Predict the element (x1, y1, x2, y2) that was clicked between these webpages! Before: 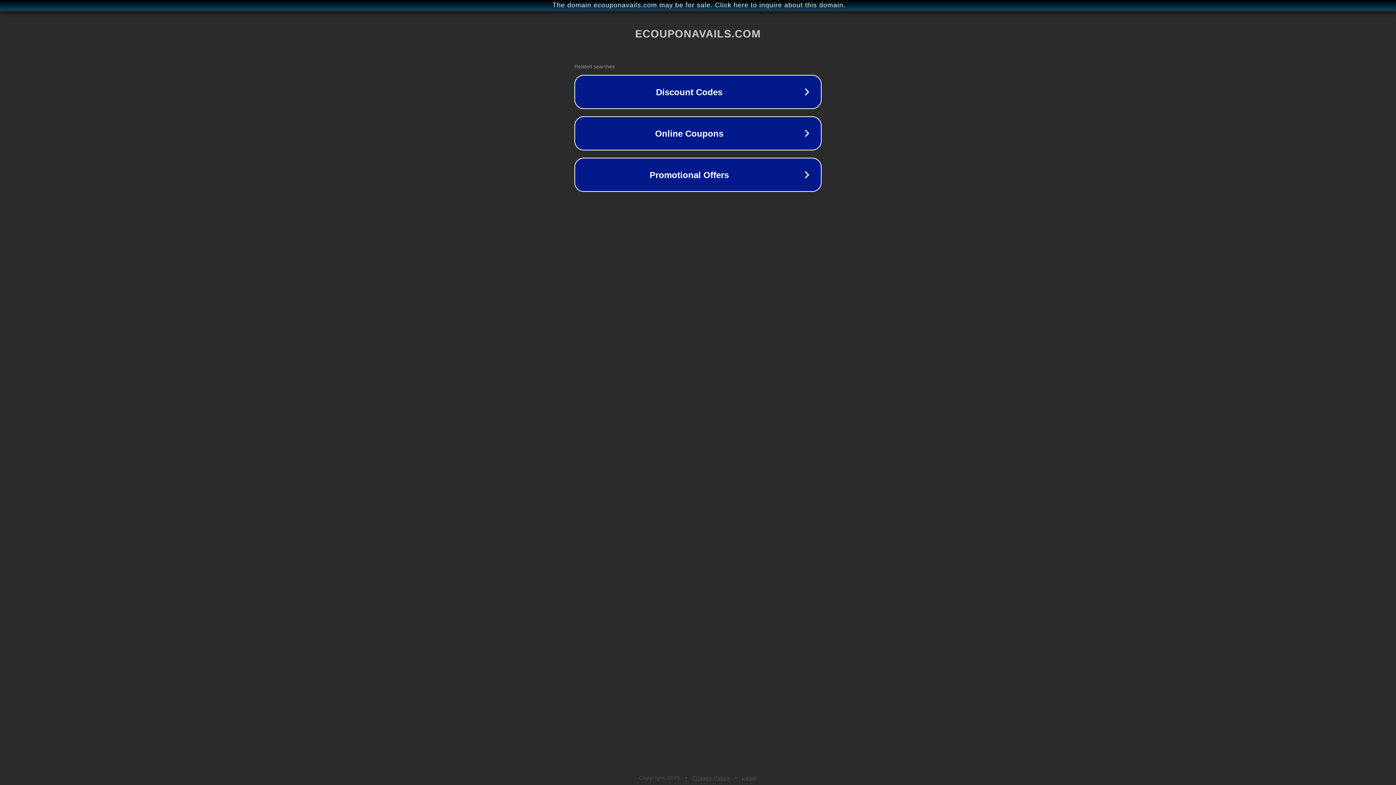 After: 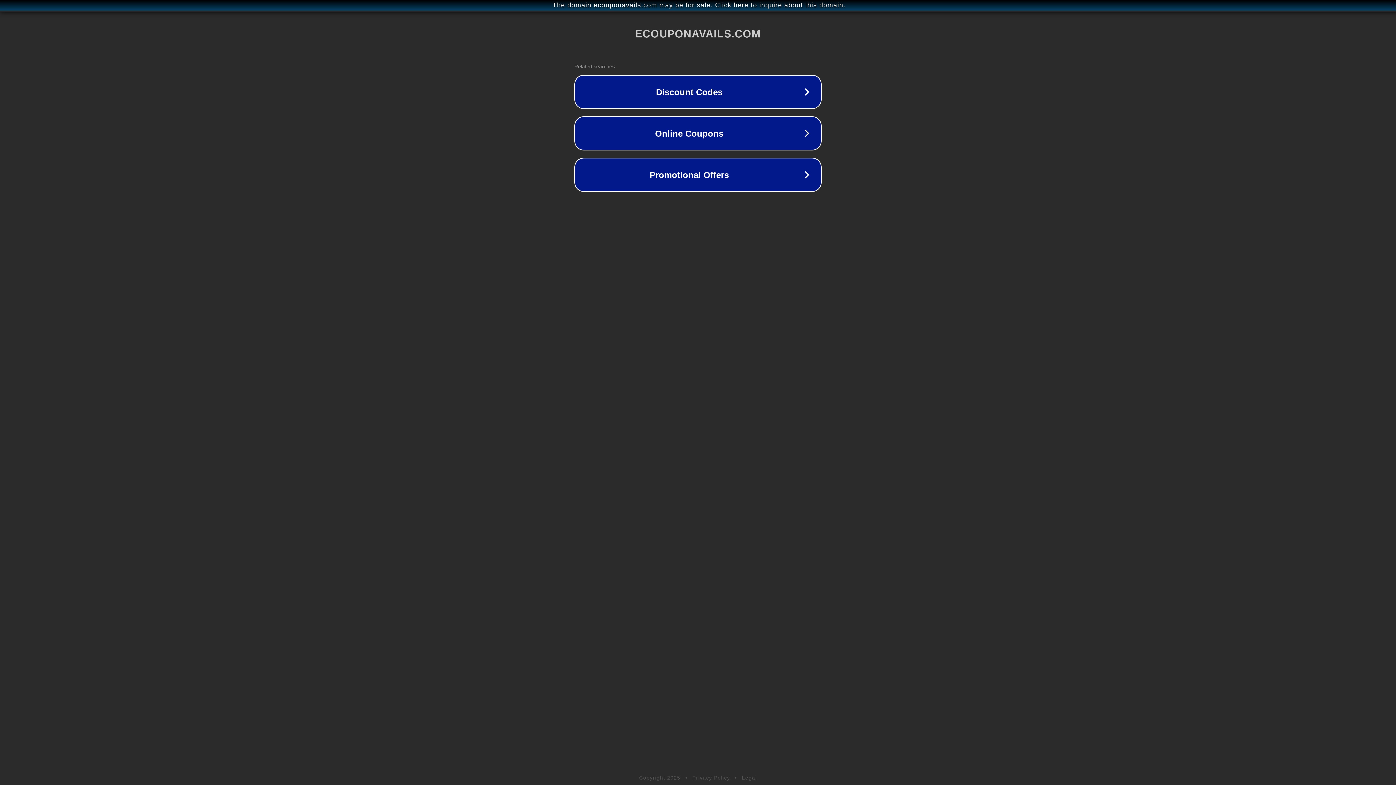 Action: label: Privacy Policy bbox: (692, 775, 730, 781)